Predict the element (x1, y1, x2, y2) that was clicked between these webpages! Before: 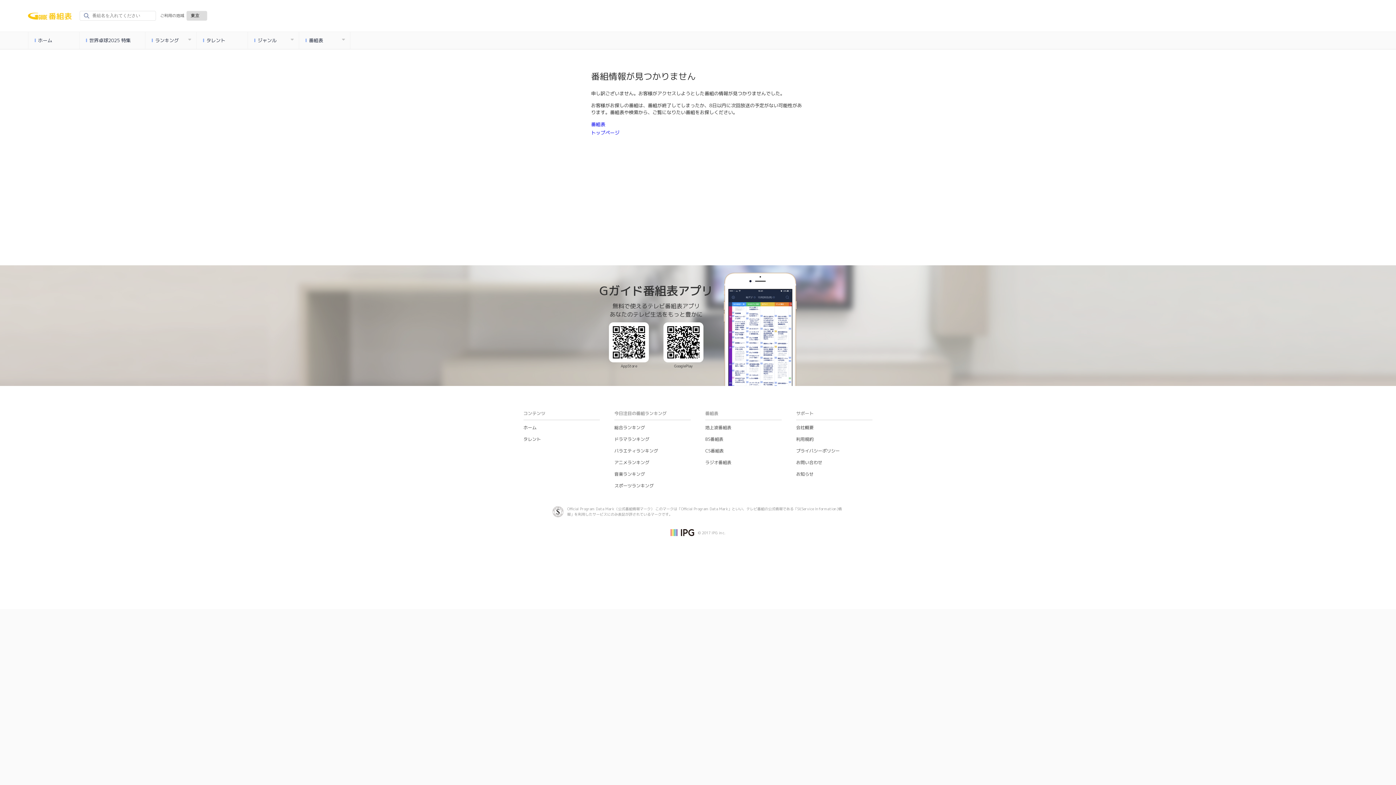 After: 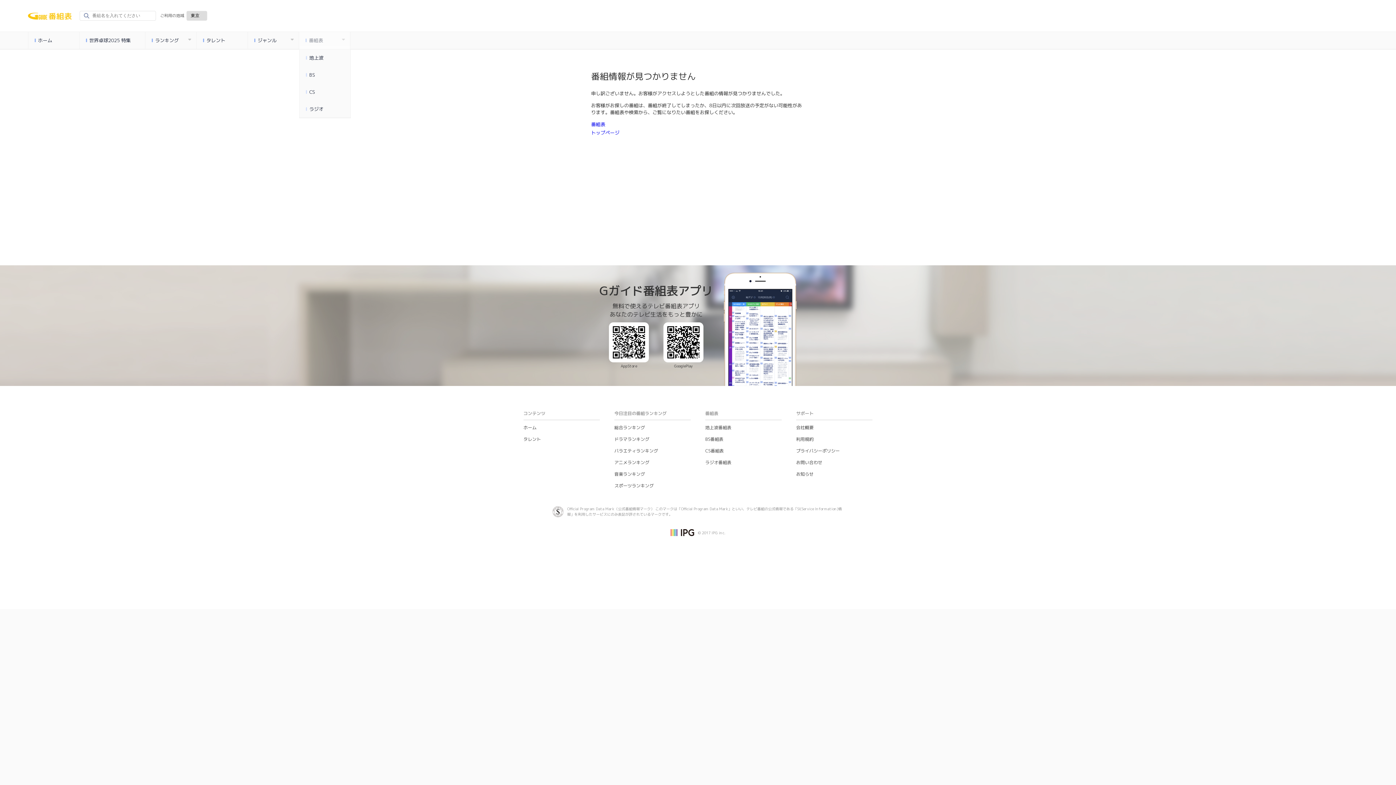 Action: bbox: (299, 32, 350, 49) label: 番組表